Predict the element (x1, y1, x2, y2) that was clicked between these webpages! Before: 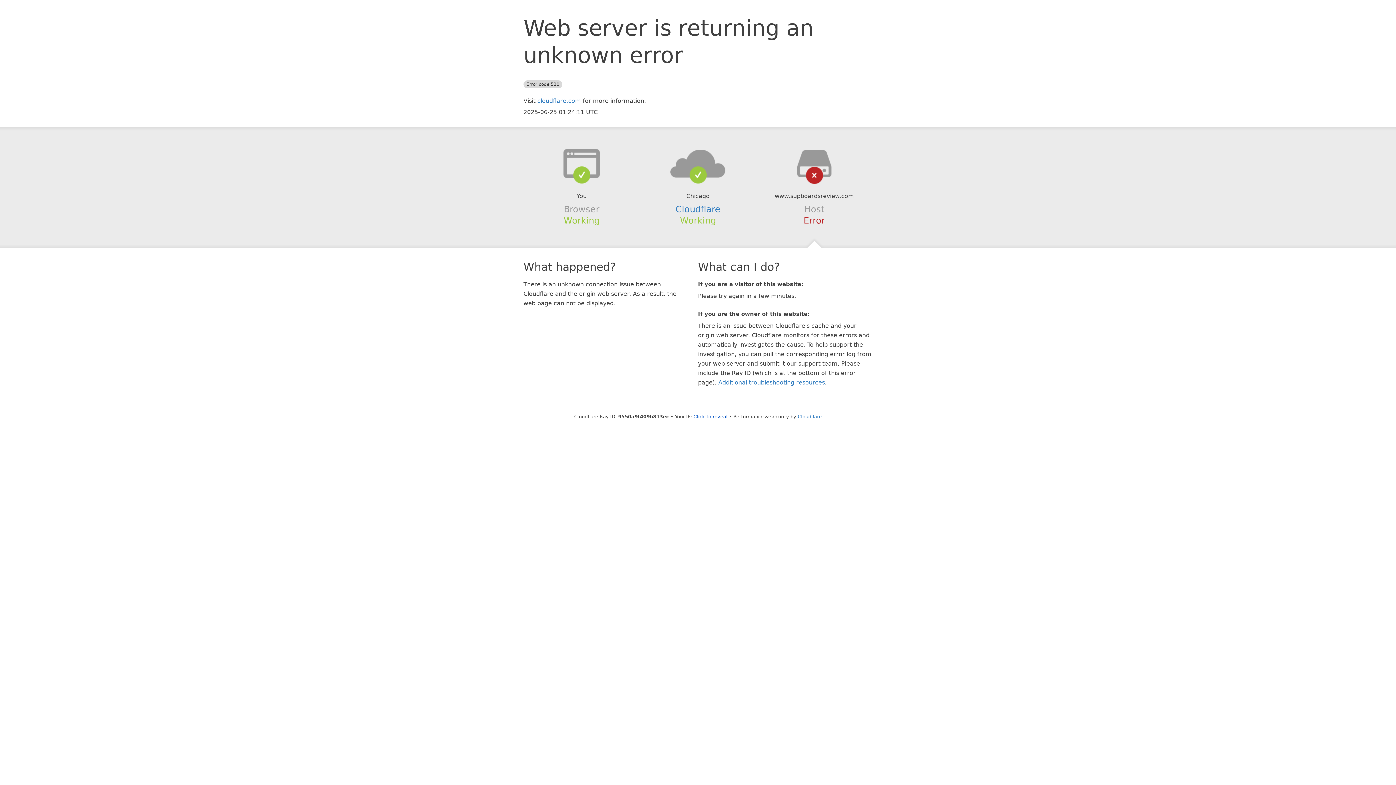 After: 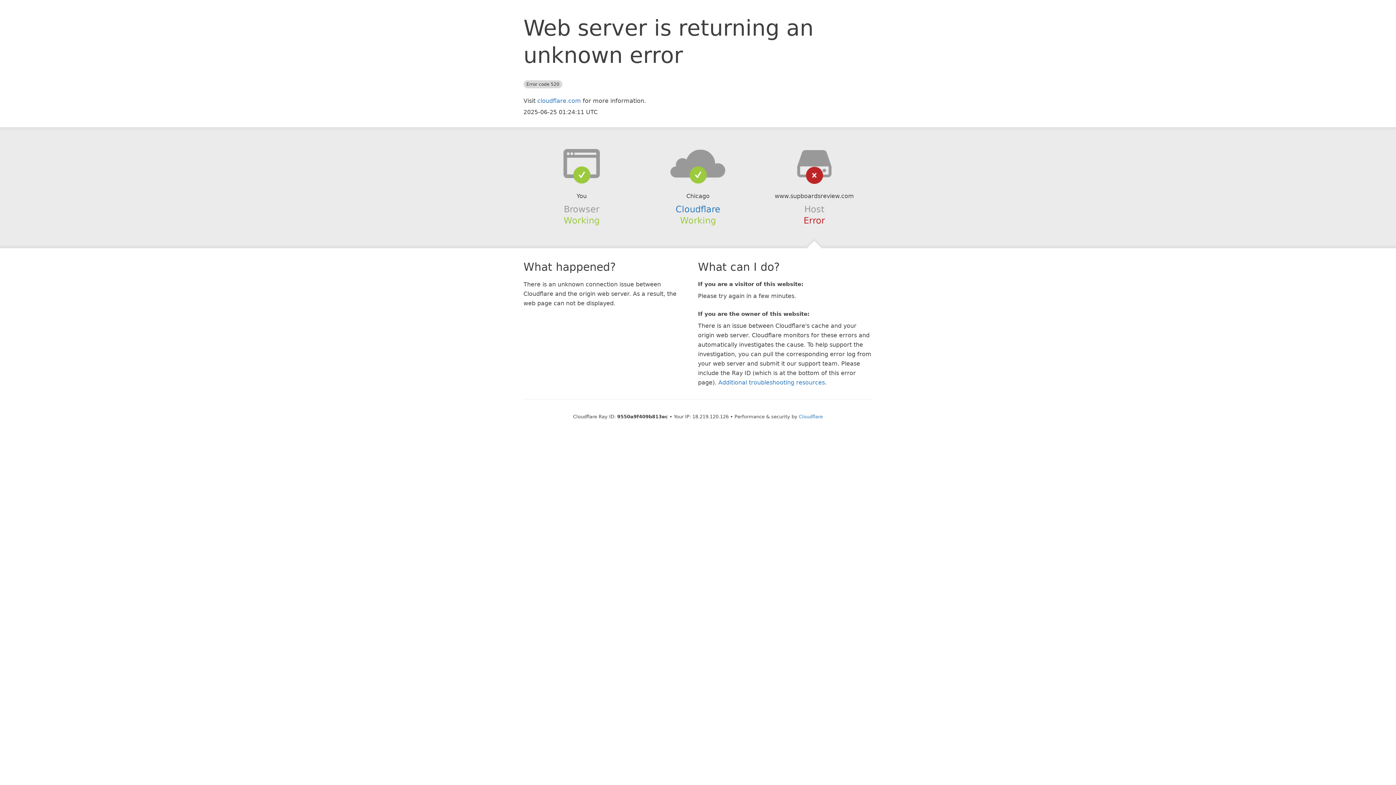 Action: label: Click to reveal bbox: (693, 414, 727, 419)